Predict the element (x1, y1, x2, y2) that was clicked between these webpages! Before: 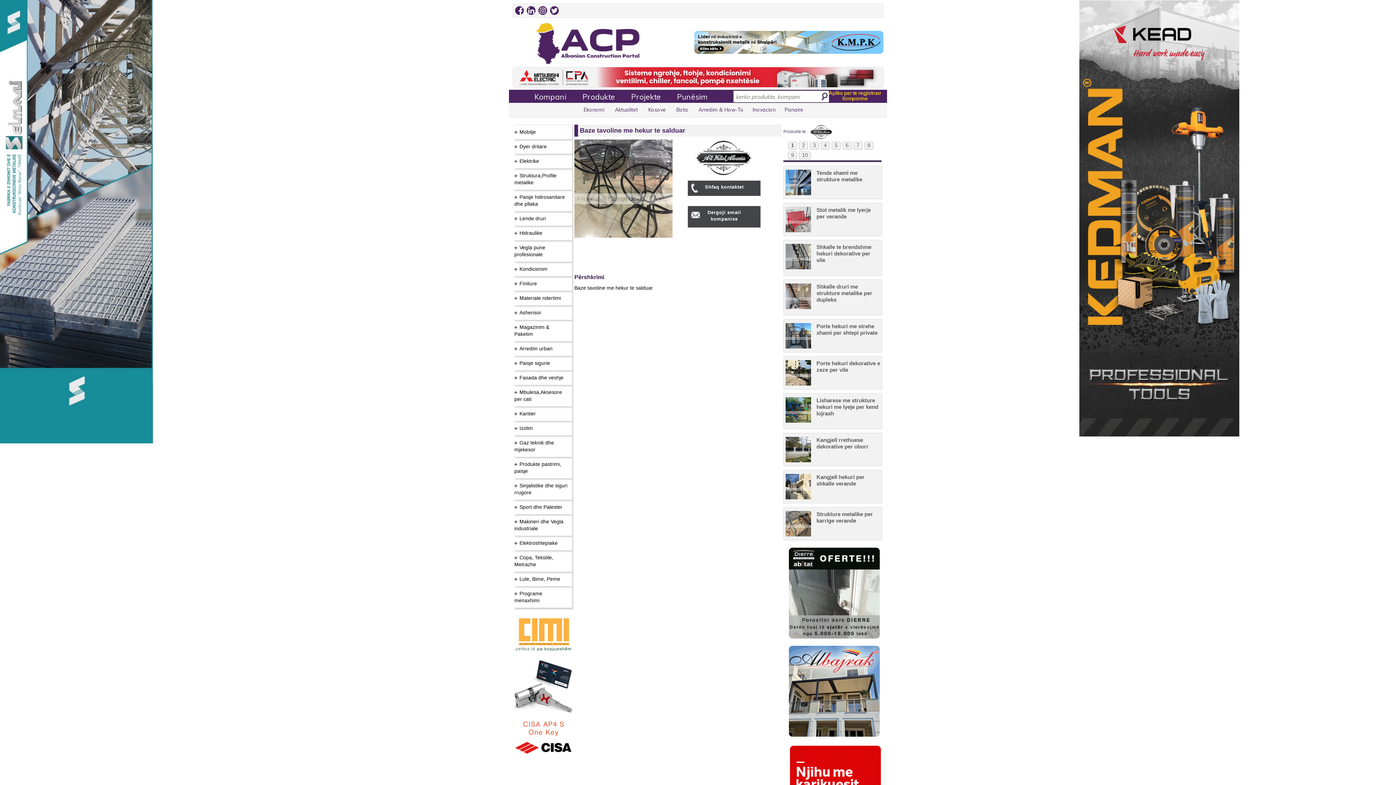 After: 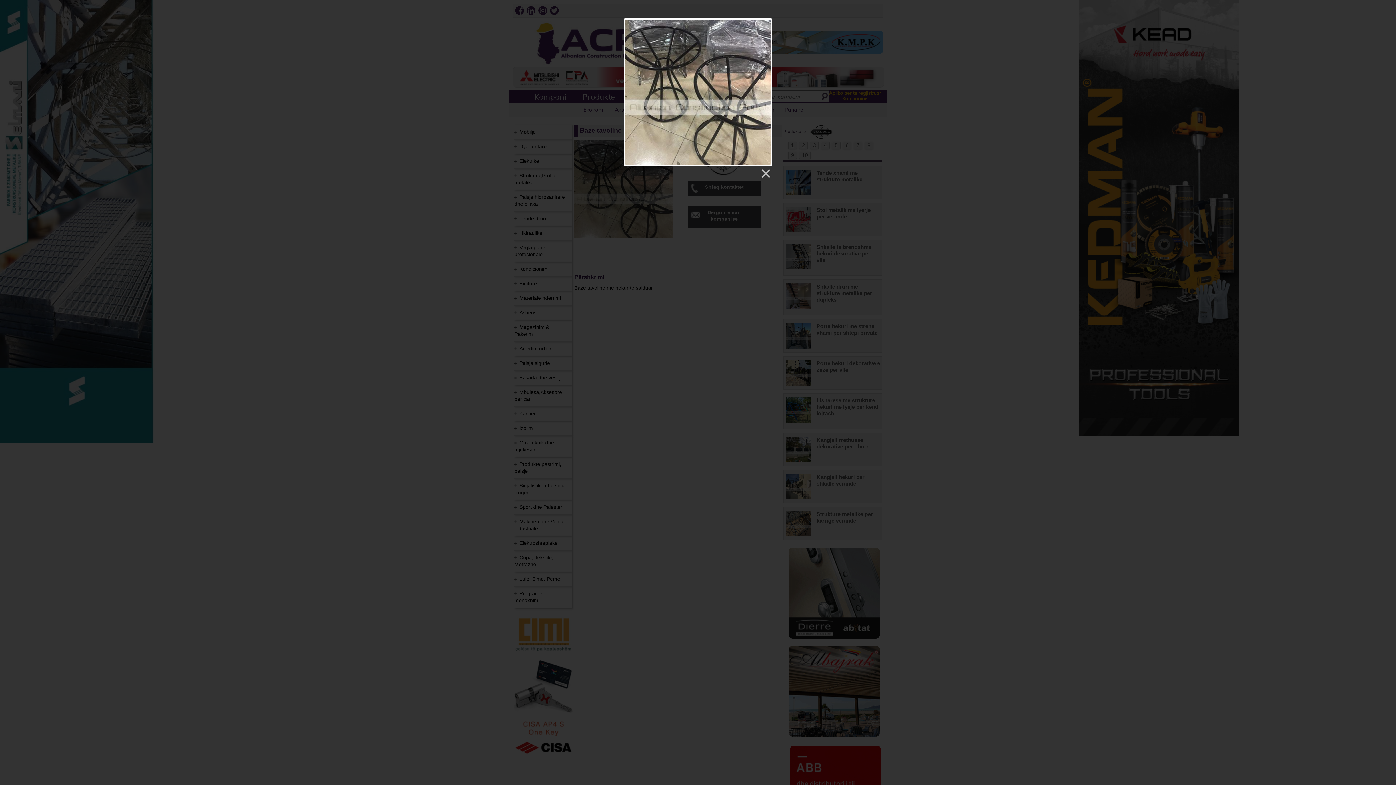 Action: bbox: (574, 139, 672, 237)